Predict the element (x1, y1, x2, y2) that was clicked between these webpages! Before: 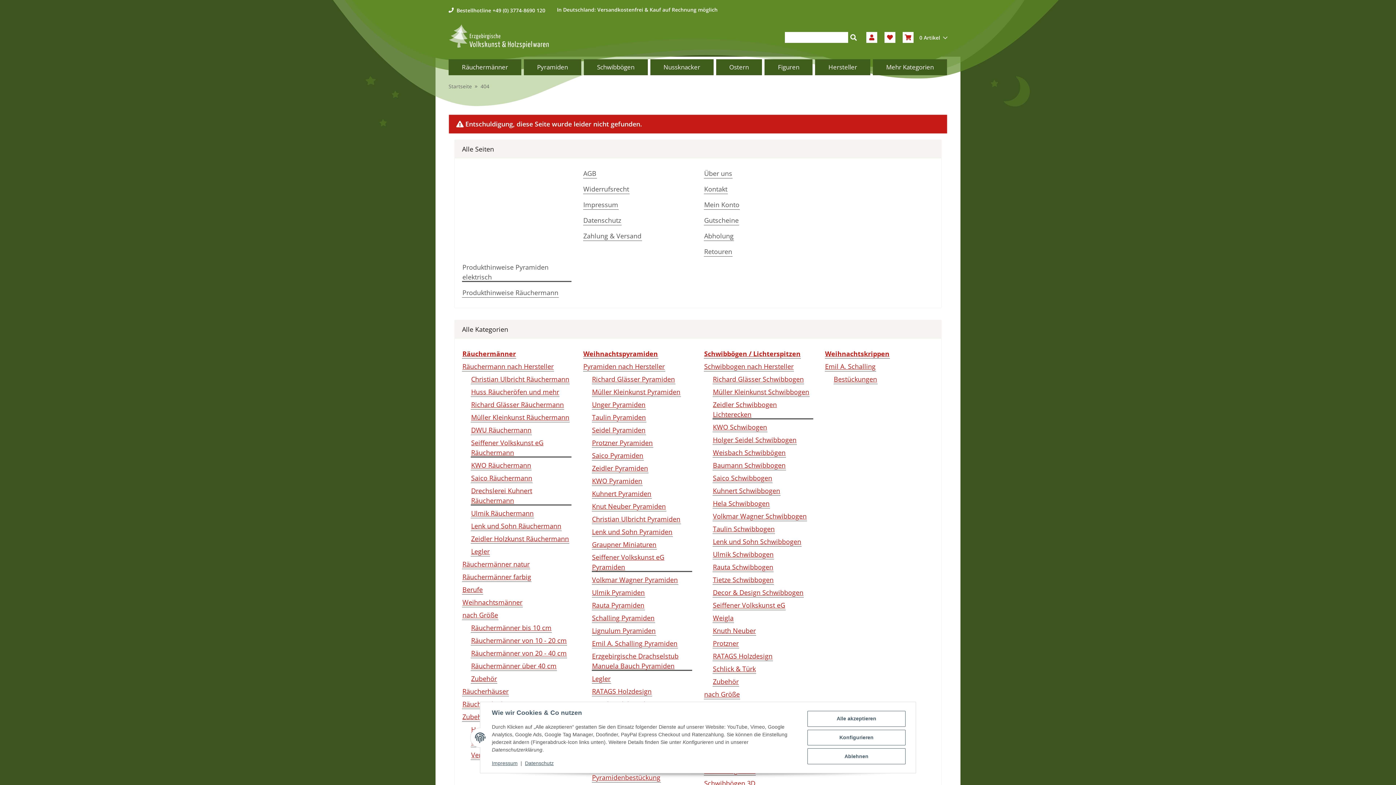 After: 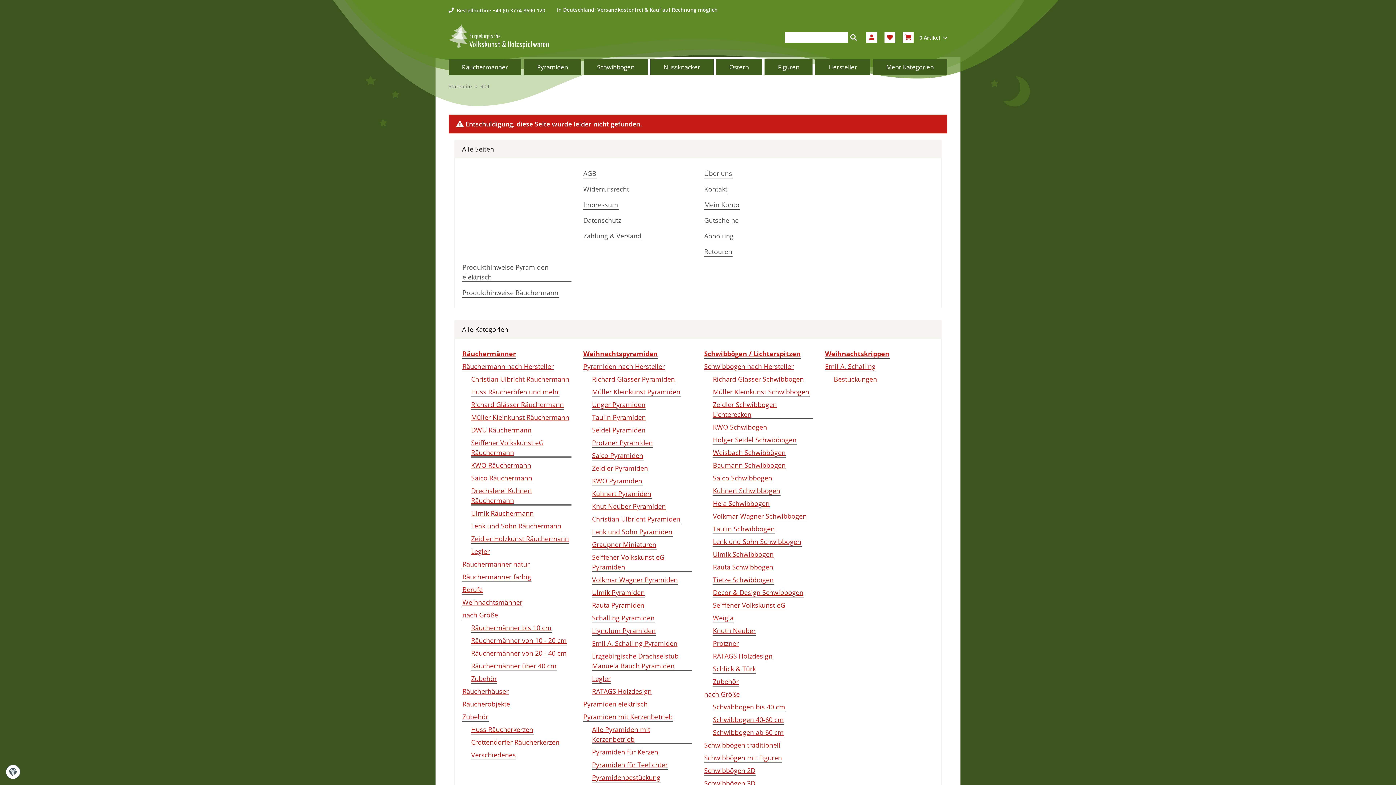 Action: bbox: (807, 711, 905, 727) label: Alle akzeptieren